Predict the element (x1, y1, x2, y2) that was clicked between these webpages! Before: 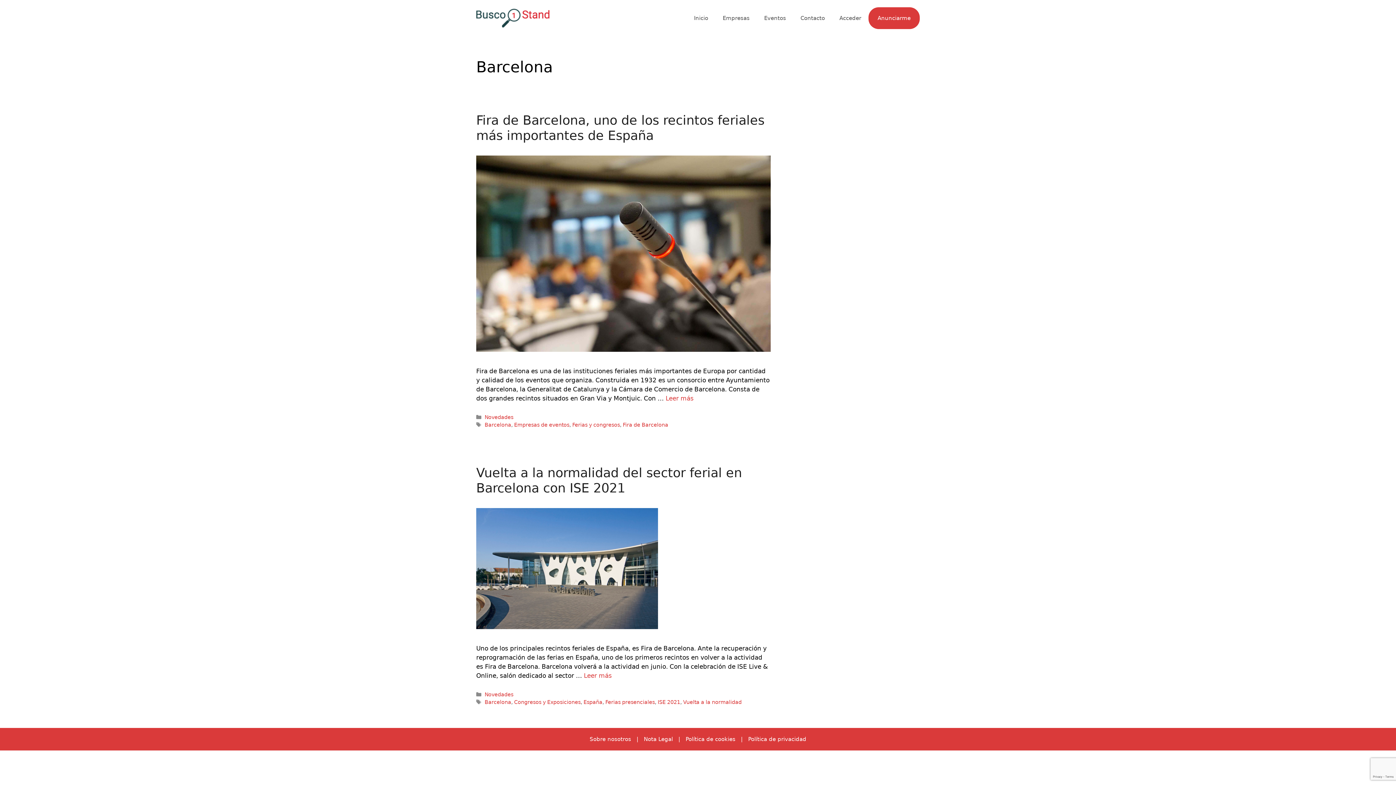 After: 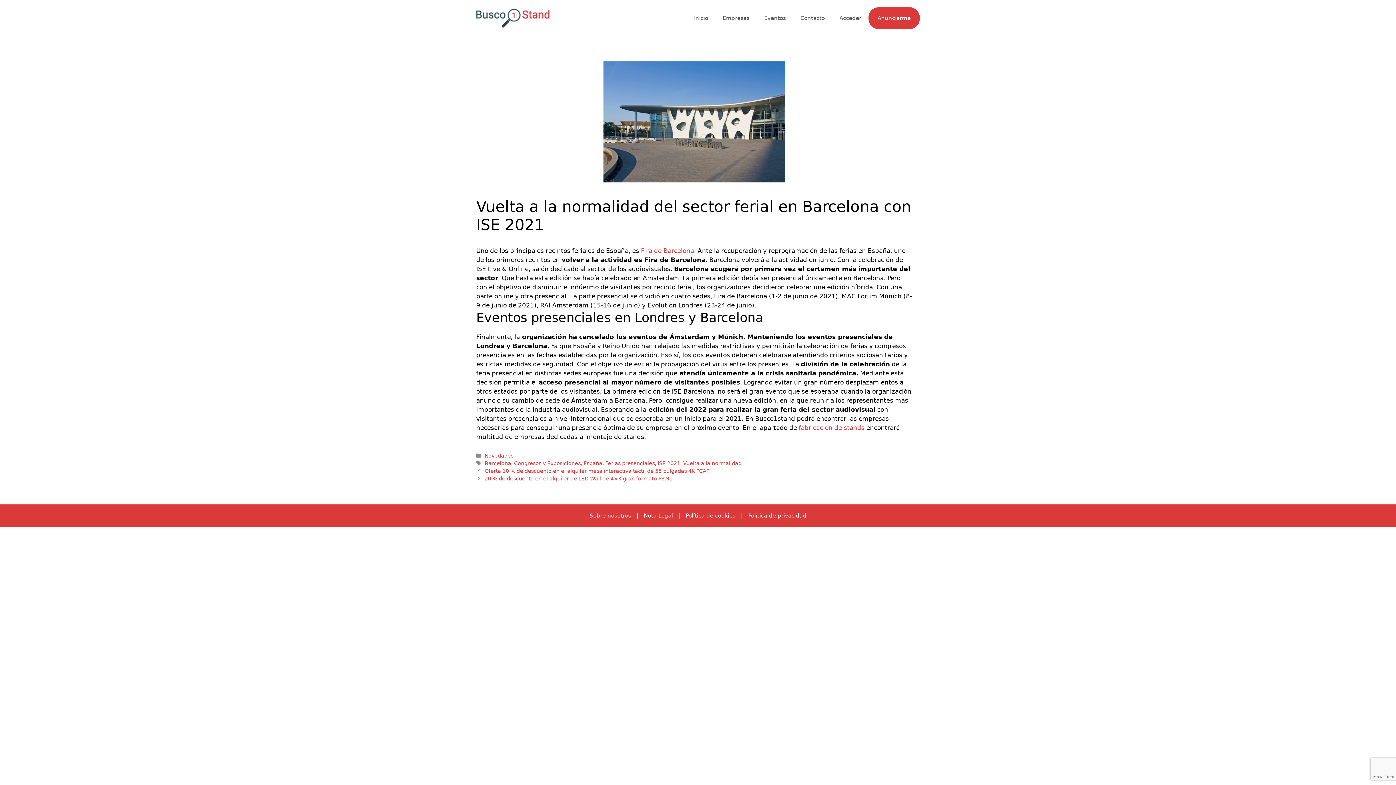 Action: label: Leer más sobre Vuelta a la normalidad del sector ferial en Barcelona con ISE 2021 bbox: (584, 672, 612, 679)